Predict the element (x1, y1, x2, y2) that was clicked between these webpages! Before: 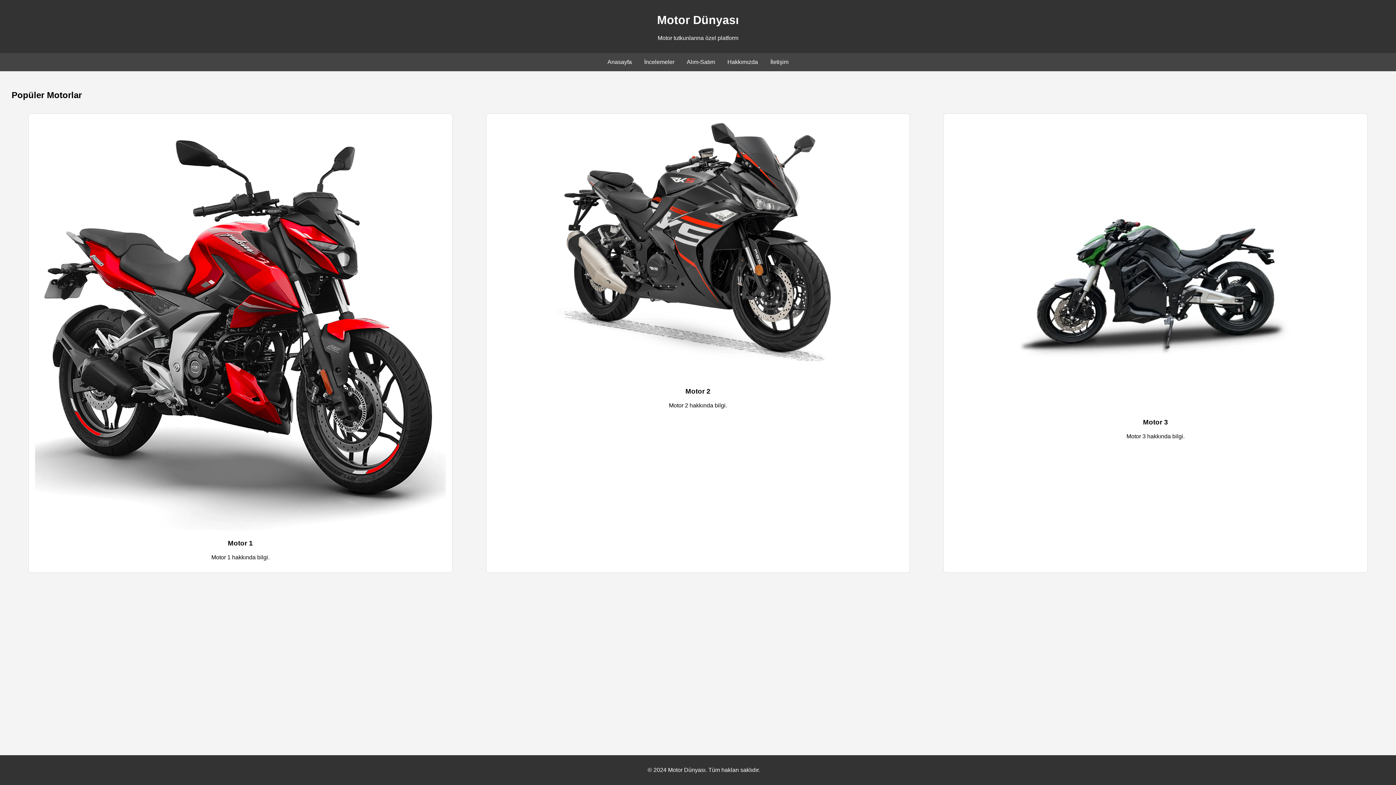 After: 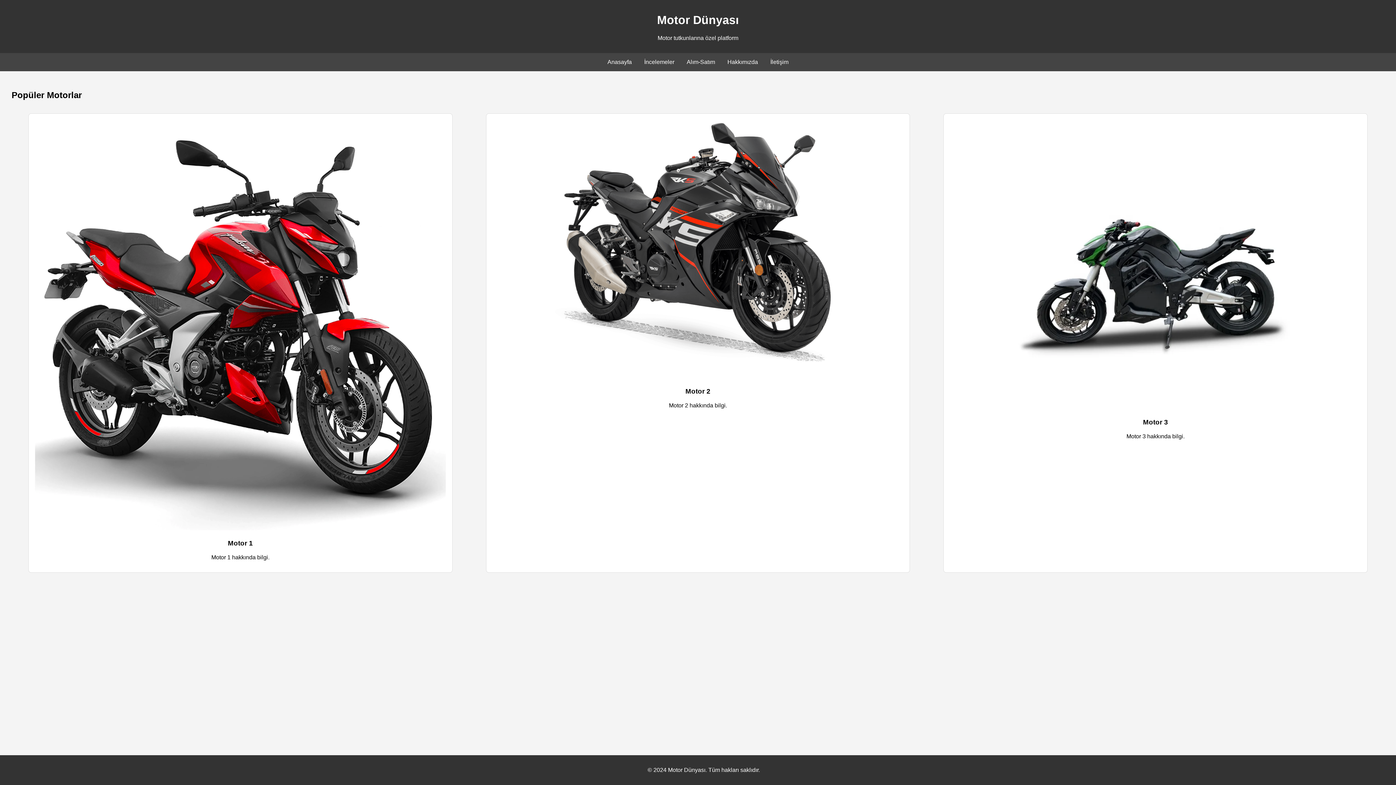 Action: label: Alım-Satım bbox: (686, 58, 715, 65)